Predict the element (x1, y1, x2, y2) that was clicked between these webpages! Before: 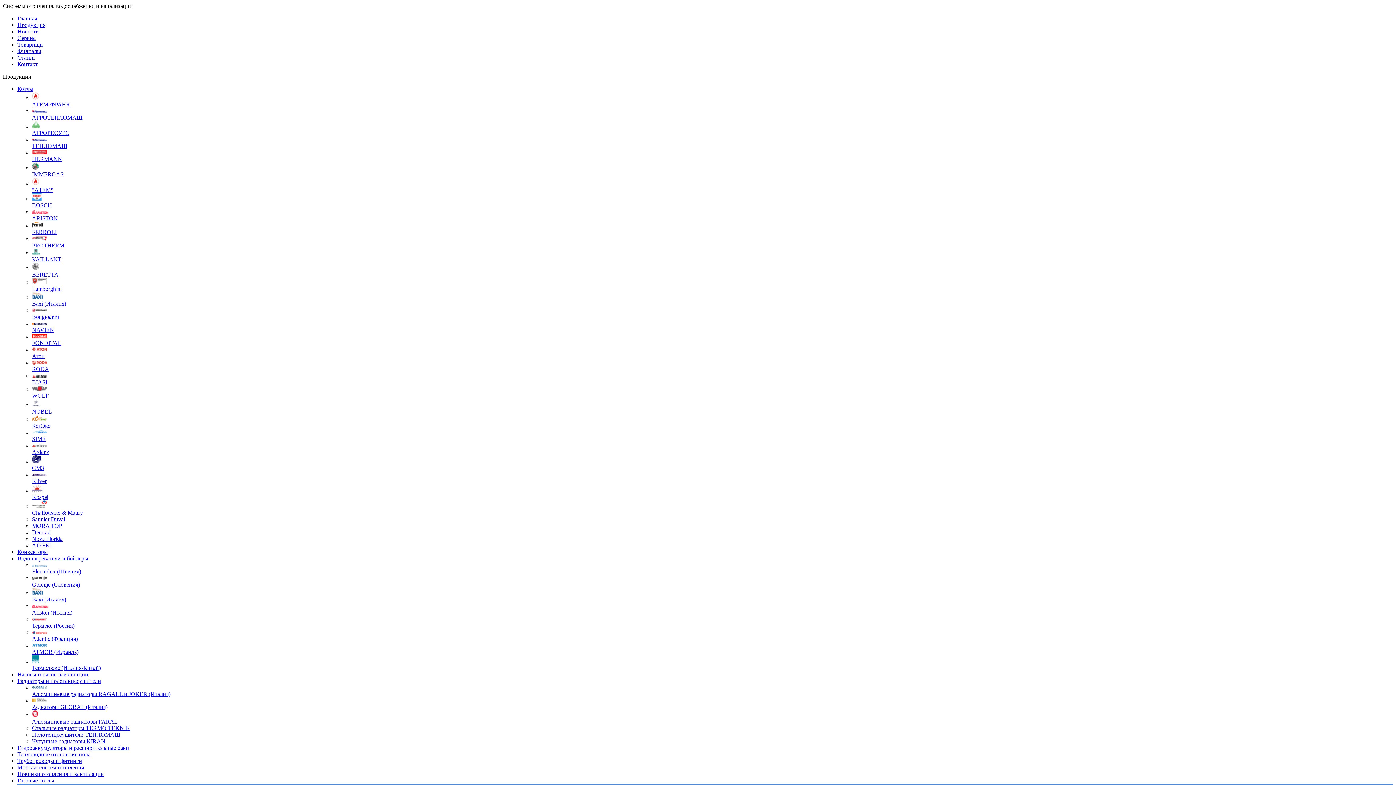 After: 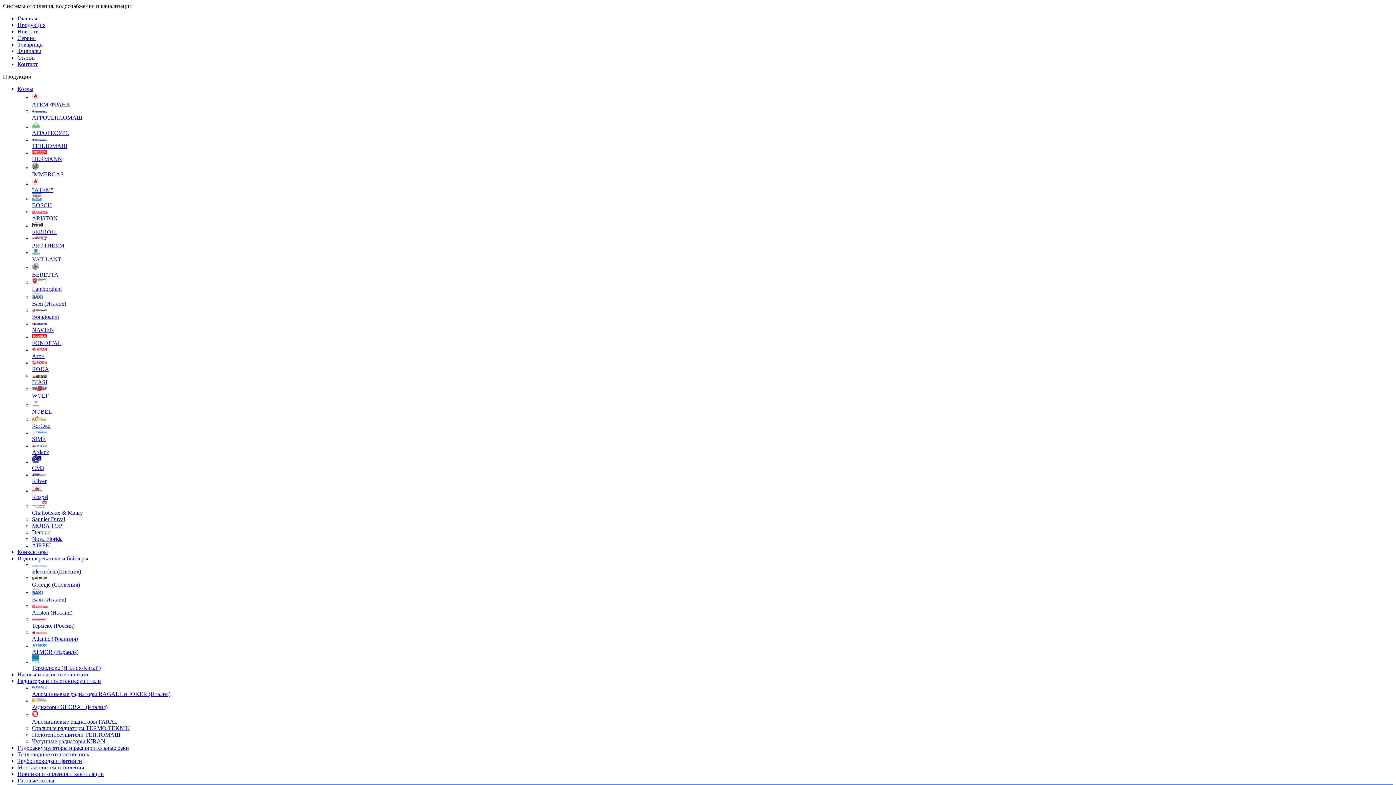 Action: label: АГРОТЕПЛОМАШ bbox: (32, 114, 82, 120)